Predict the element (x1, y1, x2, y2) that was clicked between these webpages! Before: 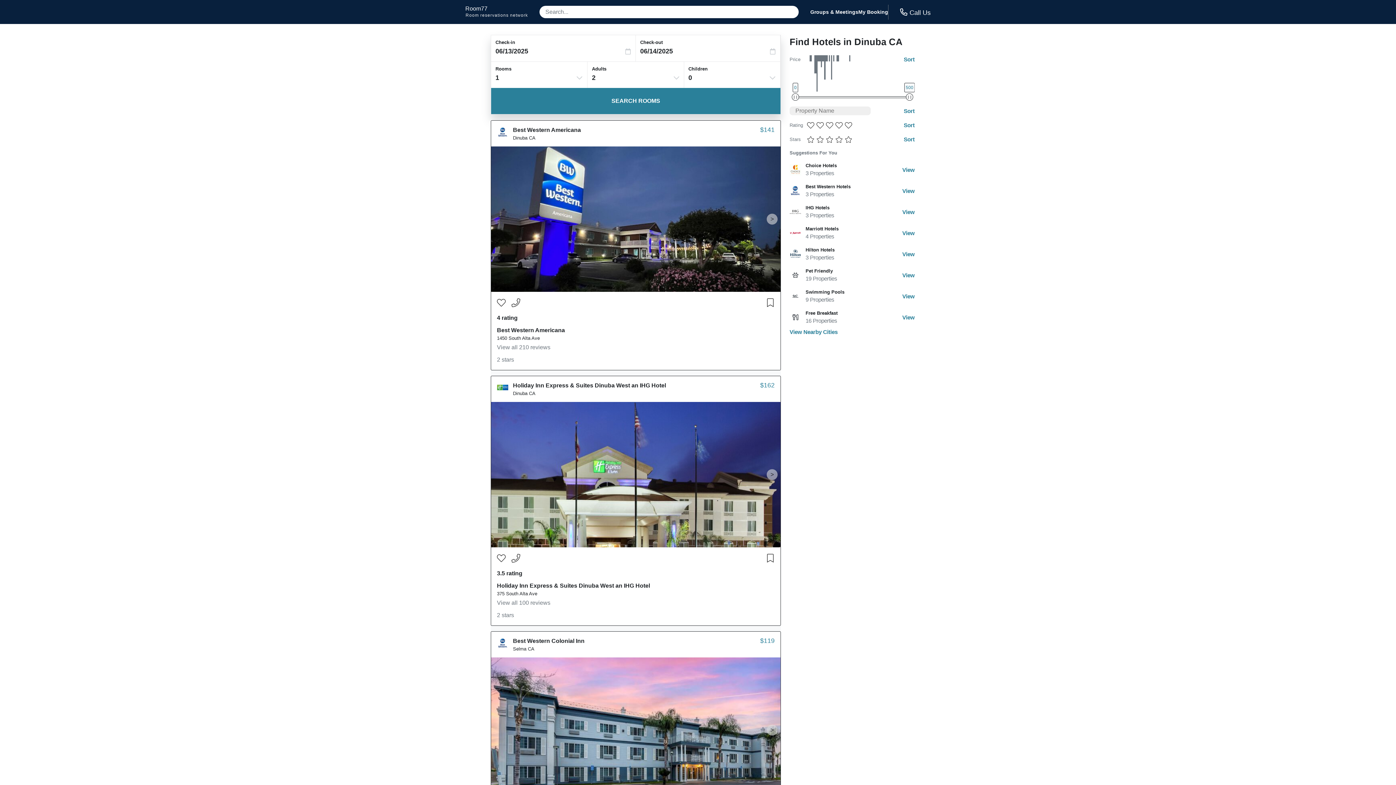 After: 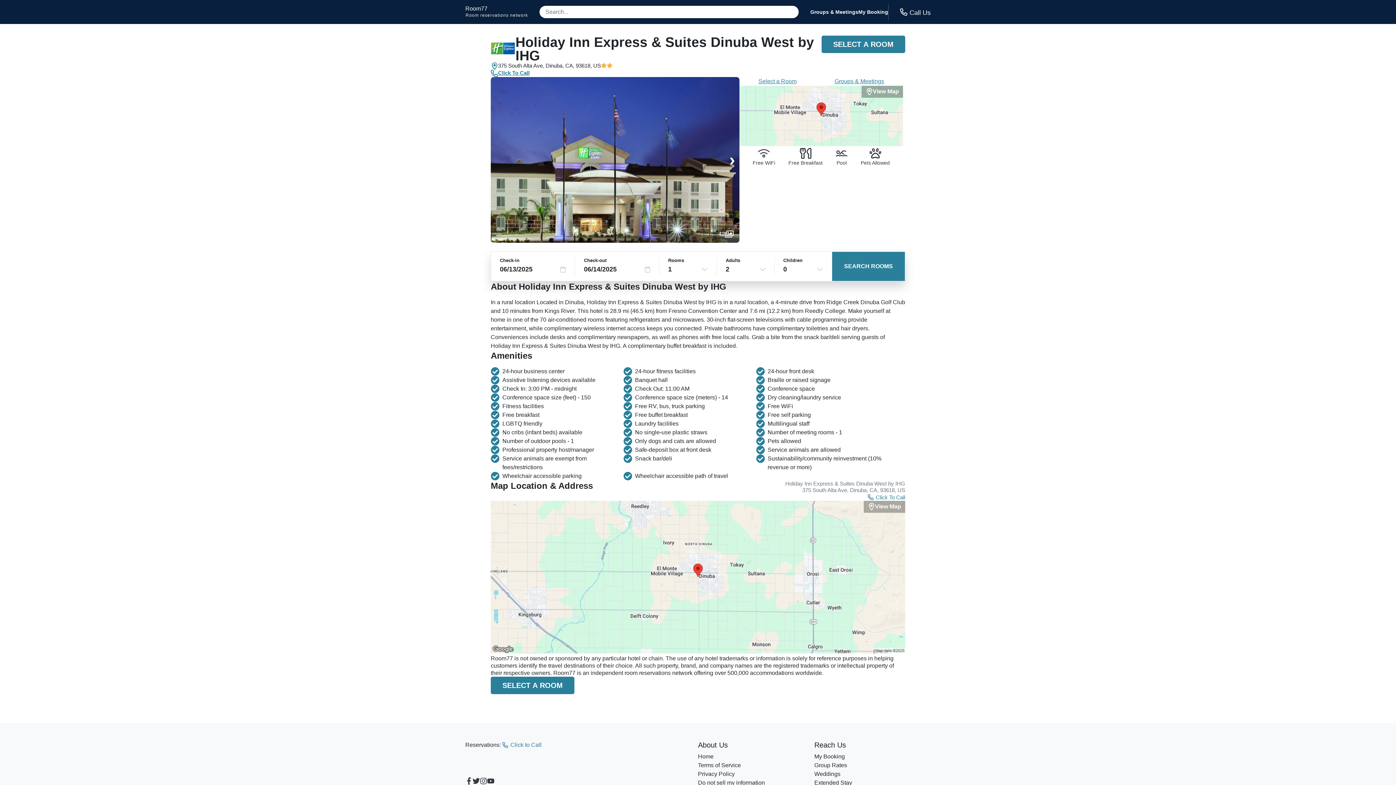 Action: label: Holiday Inn Express & Suites Dinuba West an IHG Hotel bbox: (497, 582, 650, 589)